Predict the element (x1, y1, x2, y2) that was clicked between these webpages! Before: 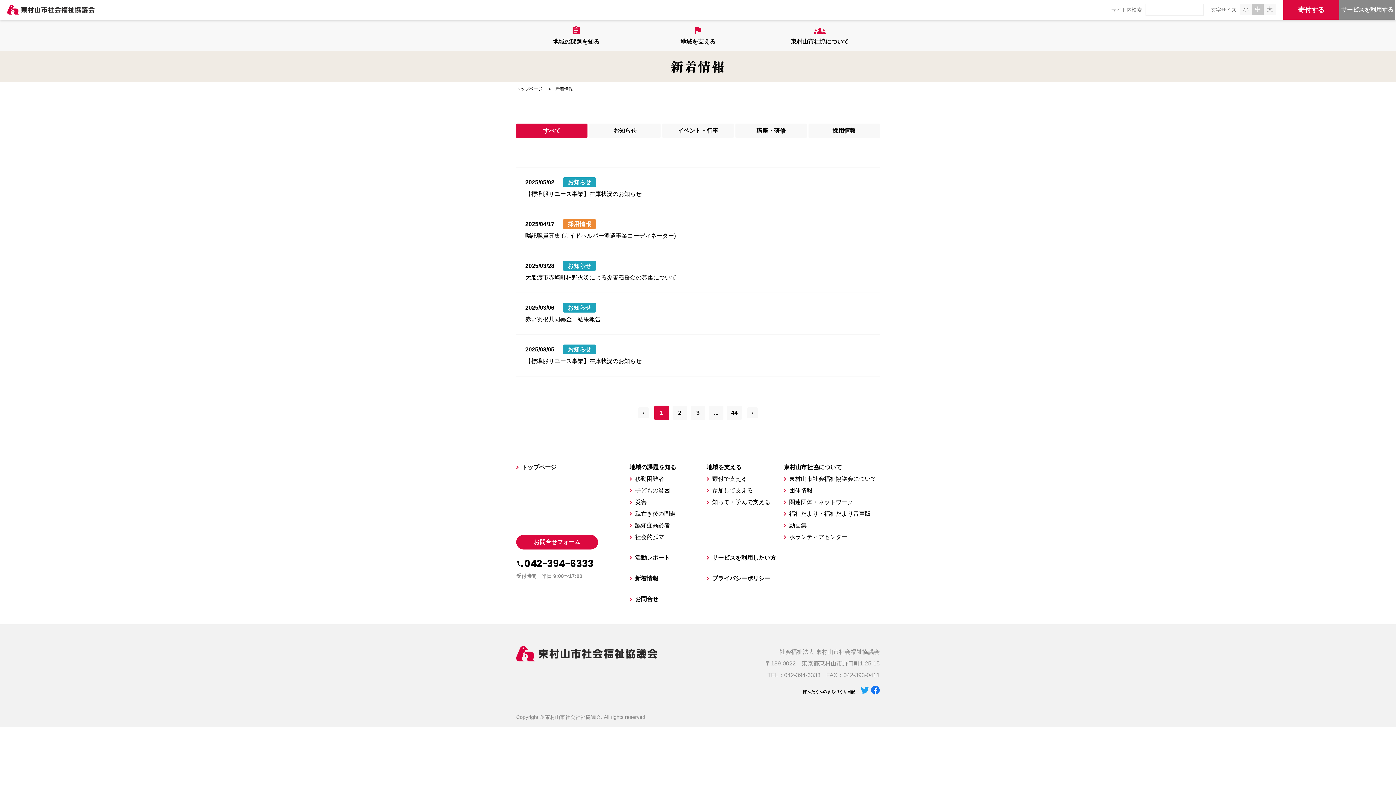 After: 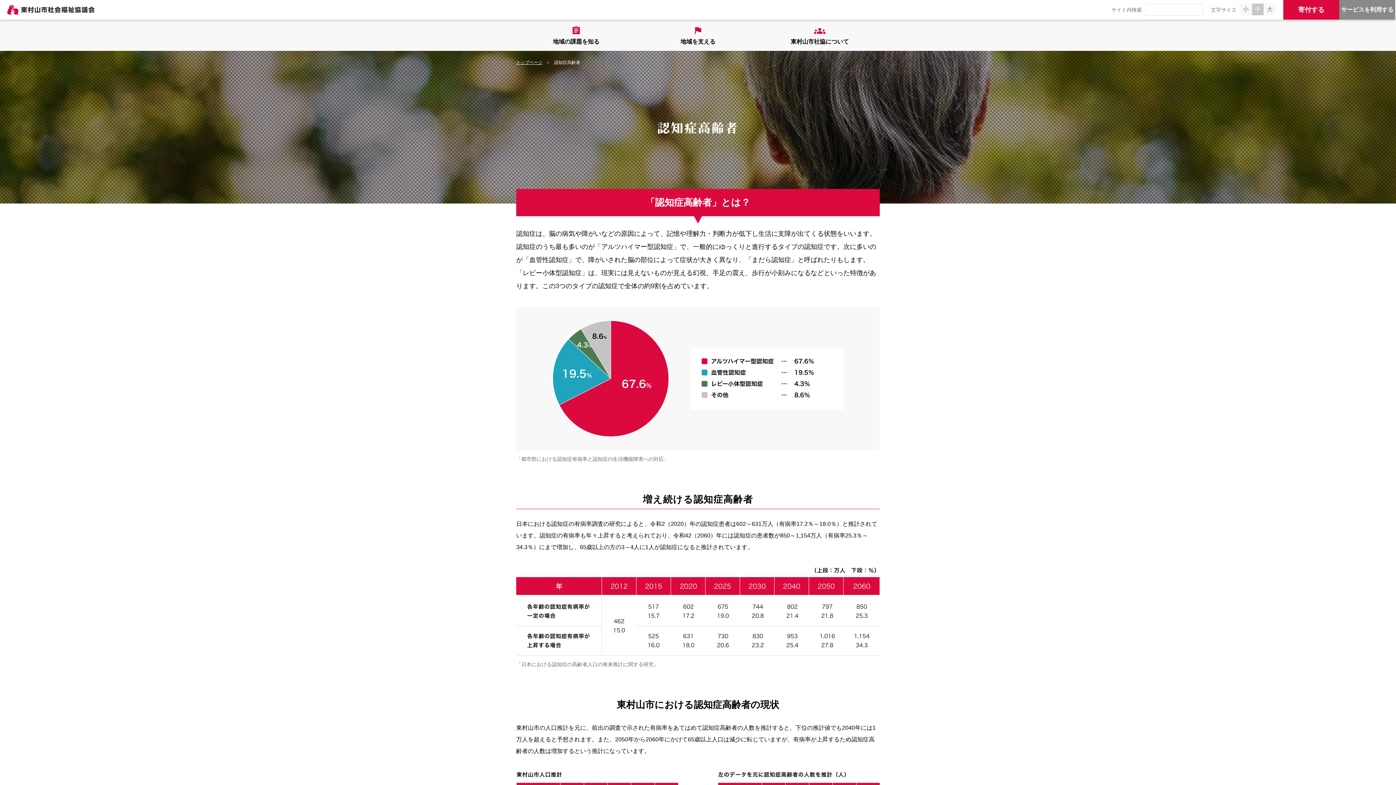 Action: bbox: (629, 522, 670, 528) label: 認知症高齢者